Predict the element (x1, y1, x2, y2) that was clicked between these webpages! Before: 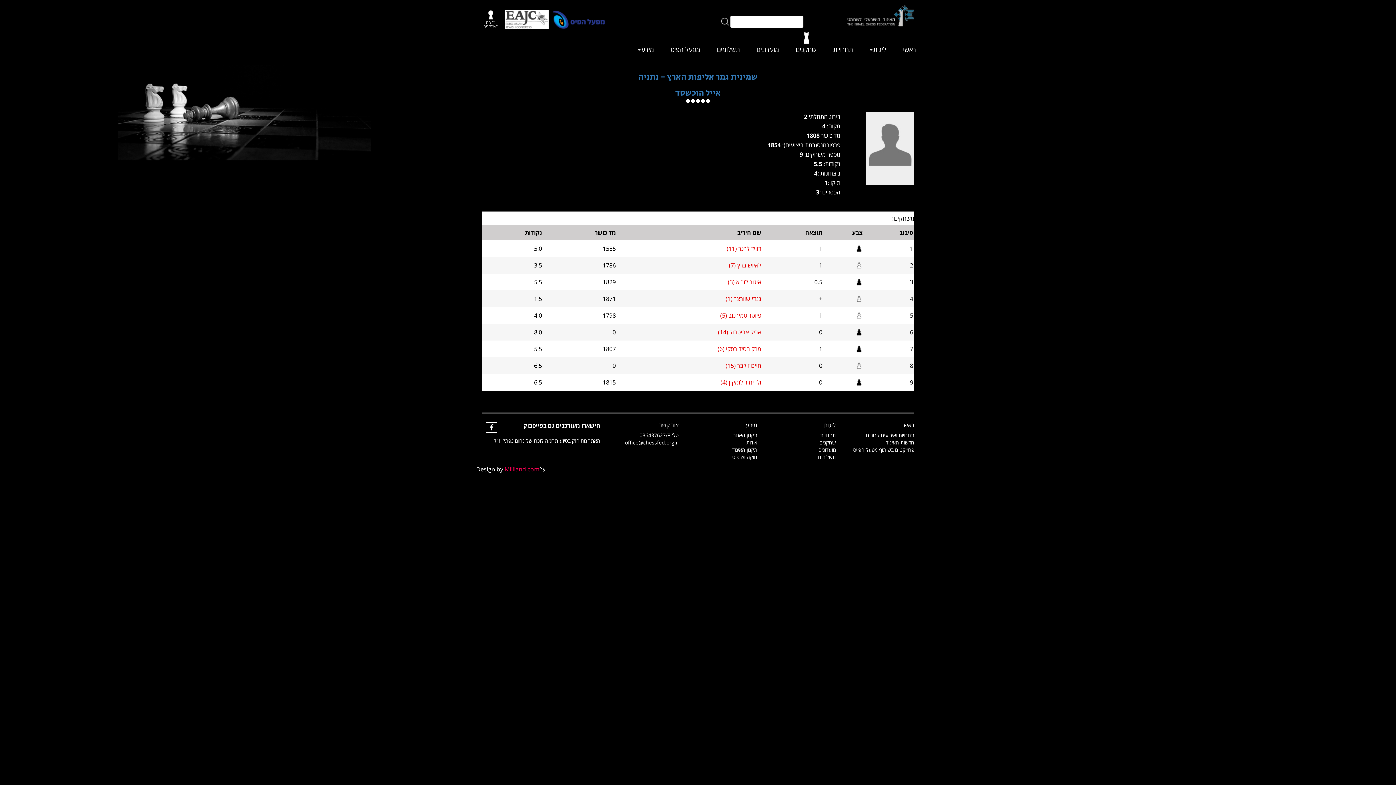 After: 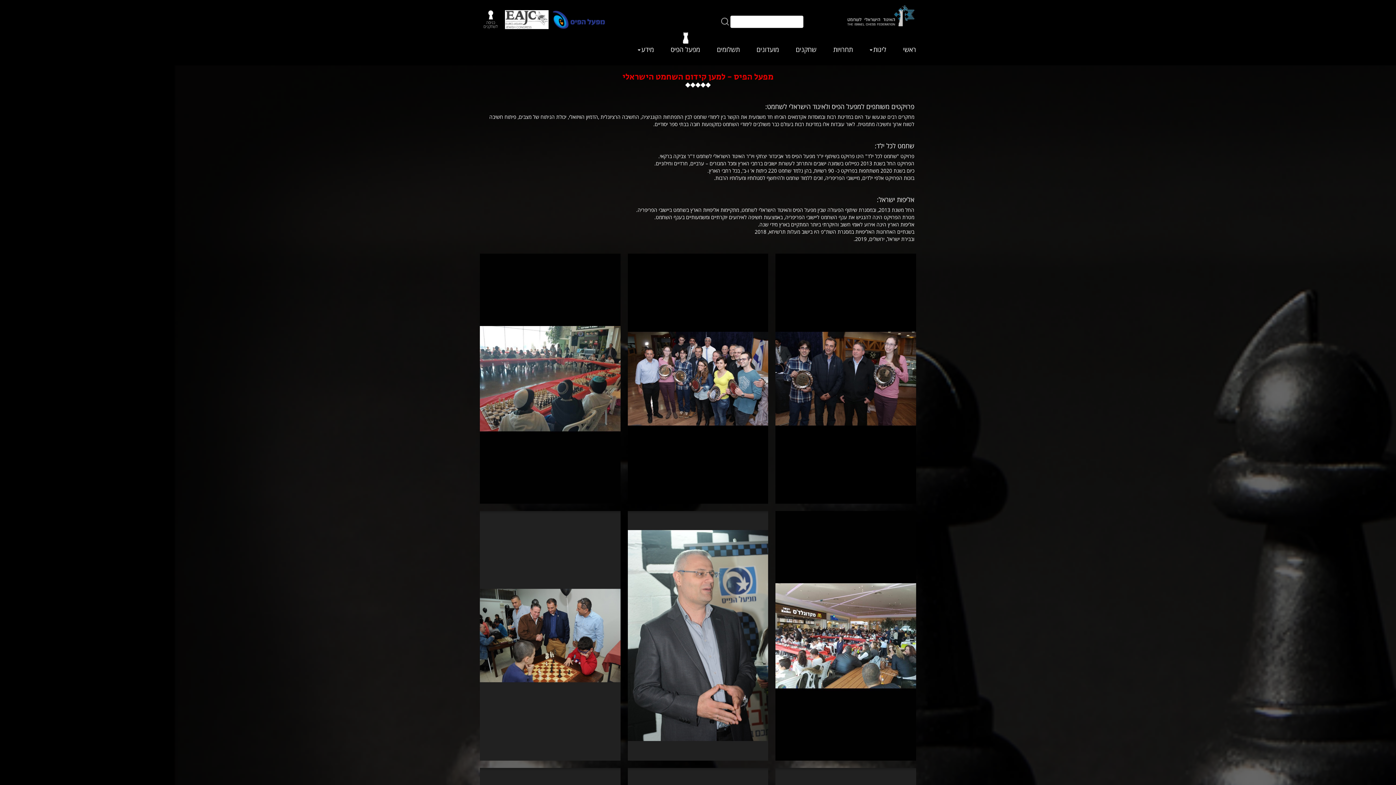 Action: bbox: (552, 10, 607, 29)